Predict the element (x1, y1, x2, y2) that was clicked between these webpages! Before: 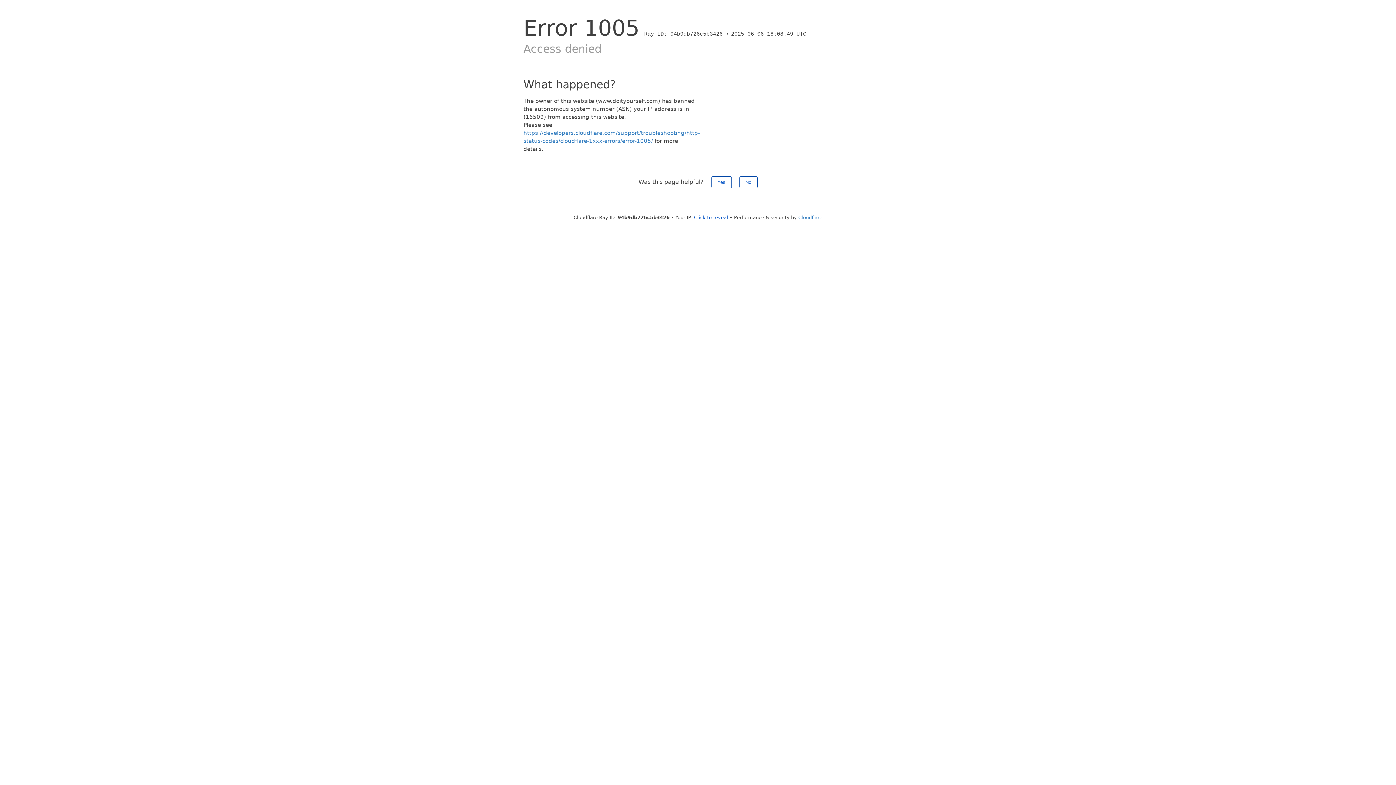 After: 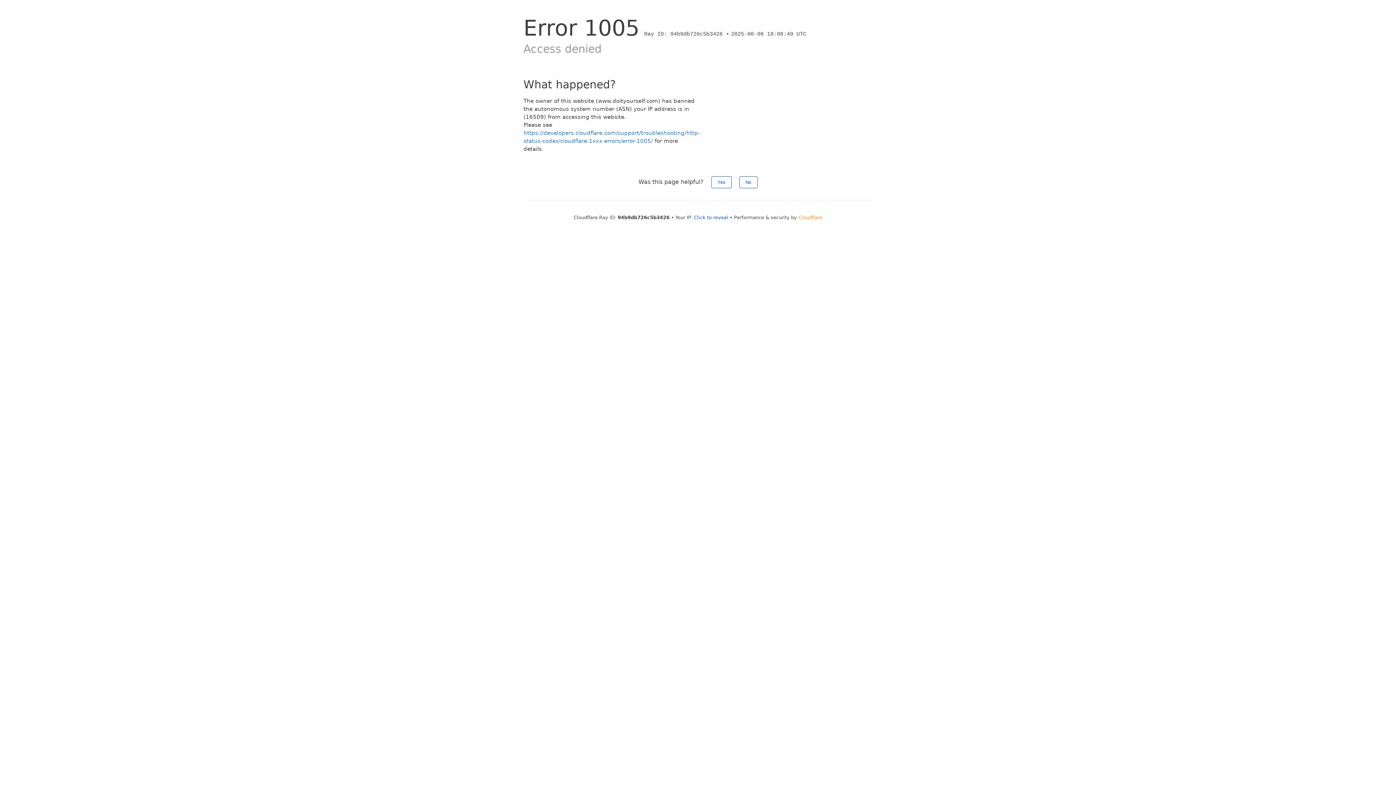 Action: bbox: (798, 214, 822, 220) label: Cloudflare